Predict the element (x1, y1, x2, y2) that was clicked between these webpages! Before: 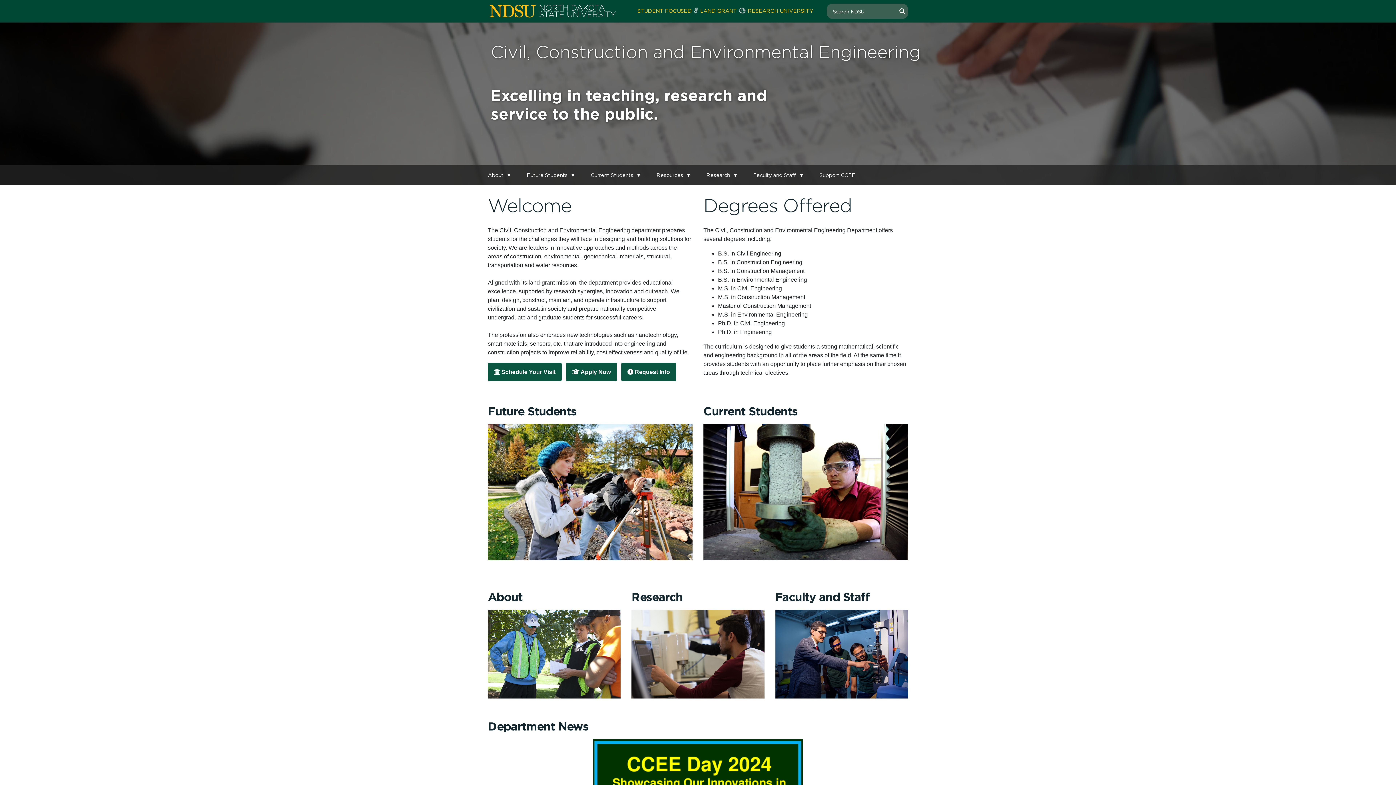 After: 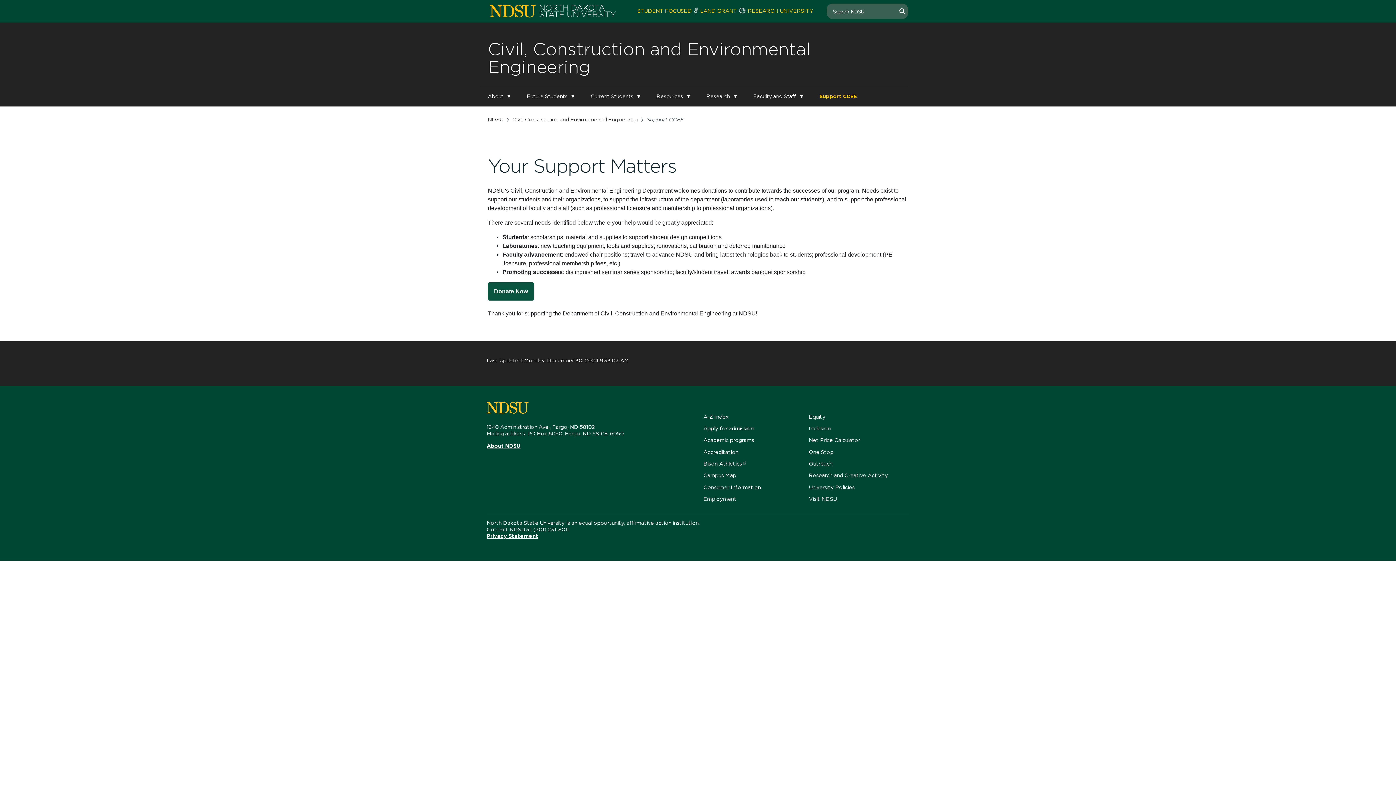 Action: label: Support CCEE bbox: (812, 165, 863, 185)